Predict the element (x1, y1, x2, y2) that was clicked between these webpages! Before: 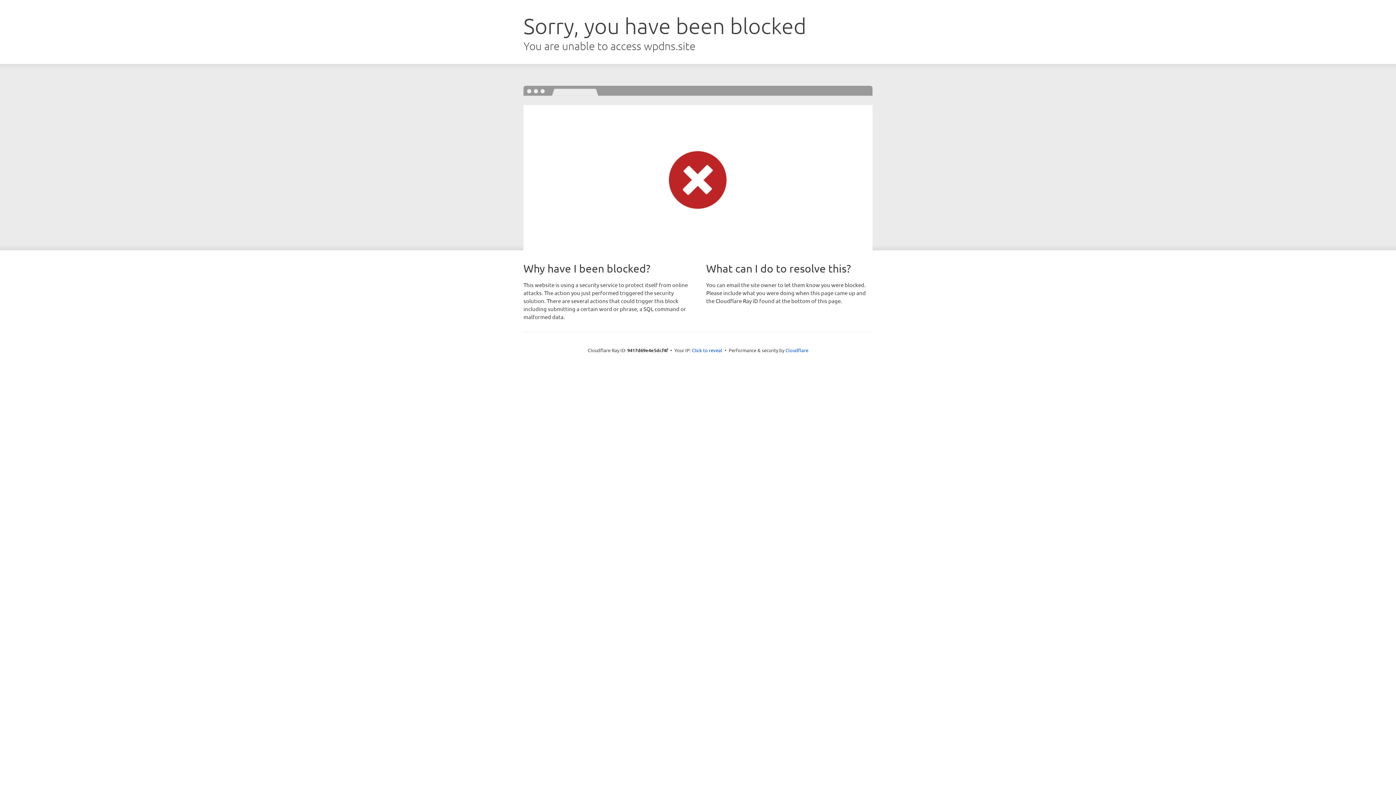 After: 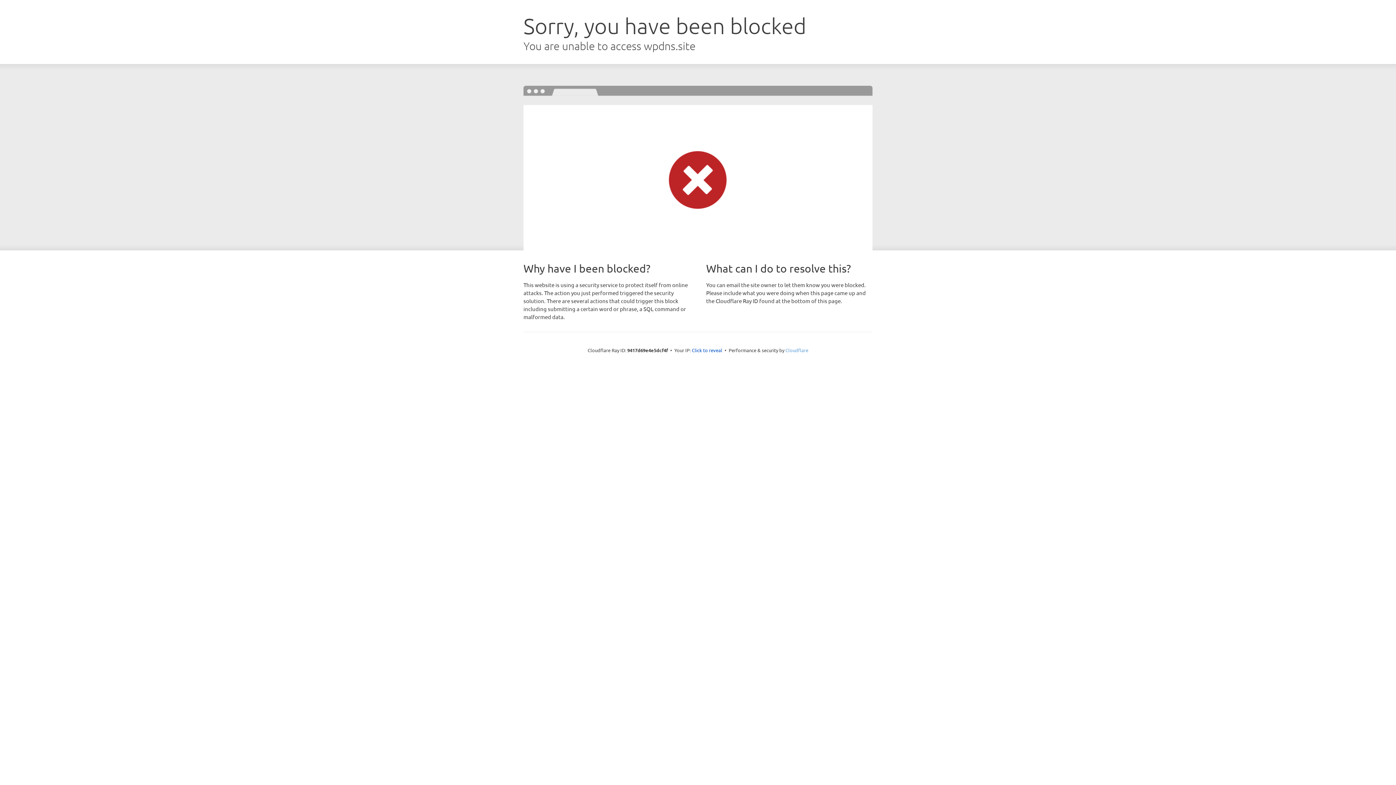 Action: label: Cloudflare bbox: (785, 347, 808, 353)